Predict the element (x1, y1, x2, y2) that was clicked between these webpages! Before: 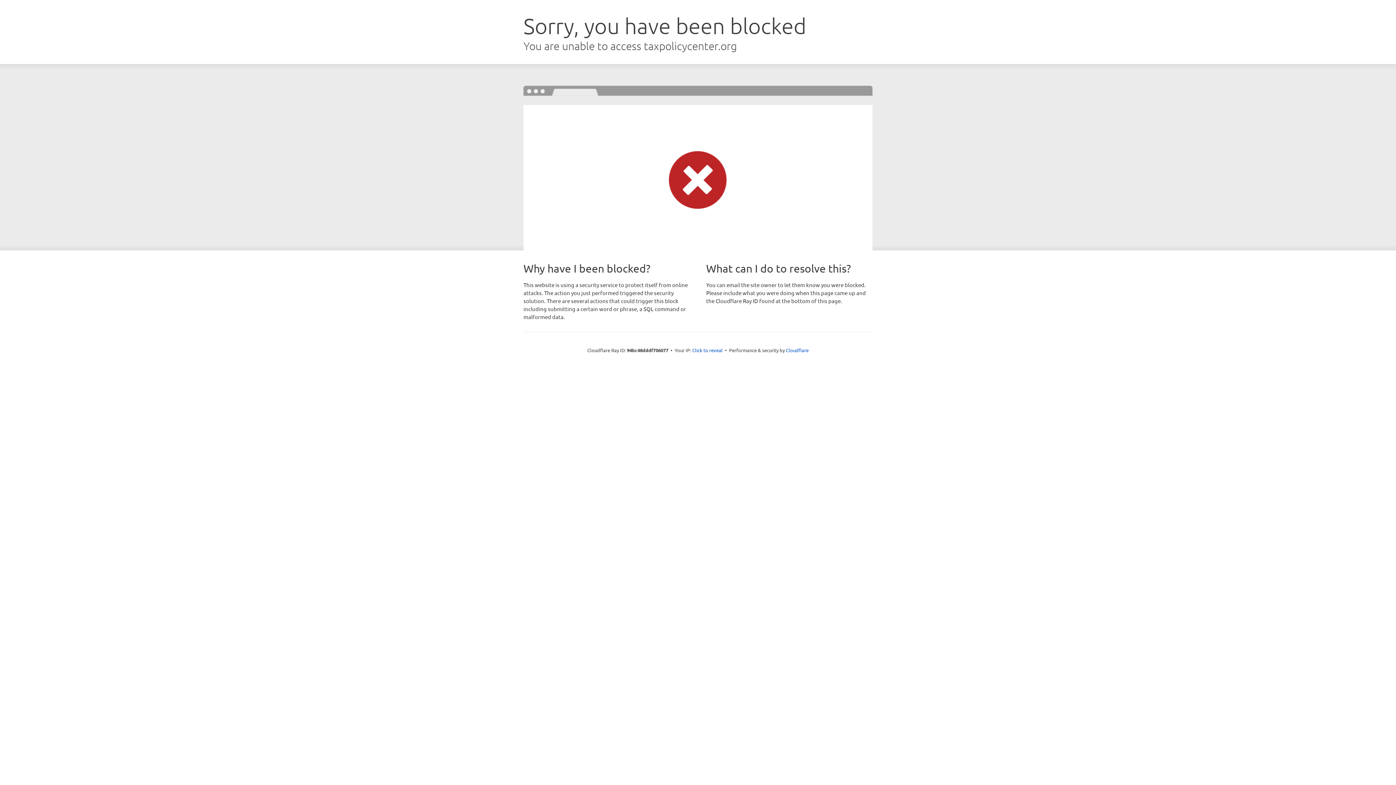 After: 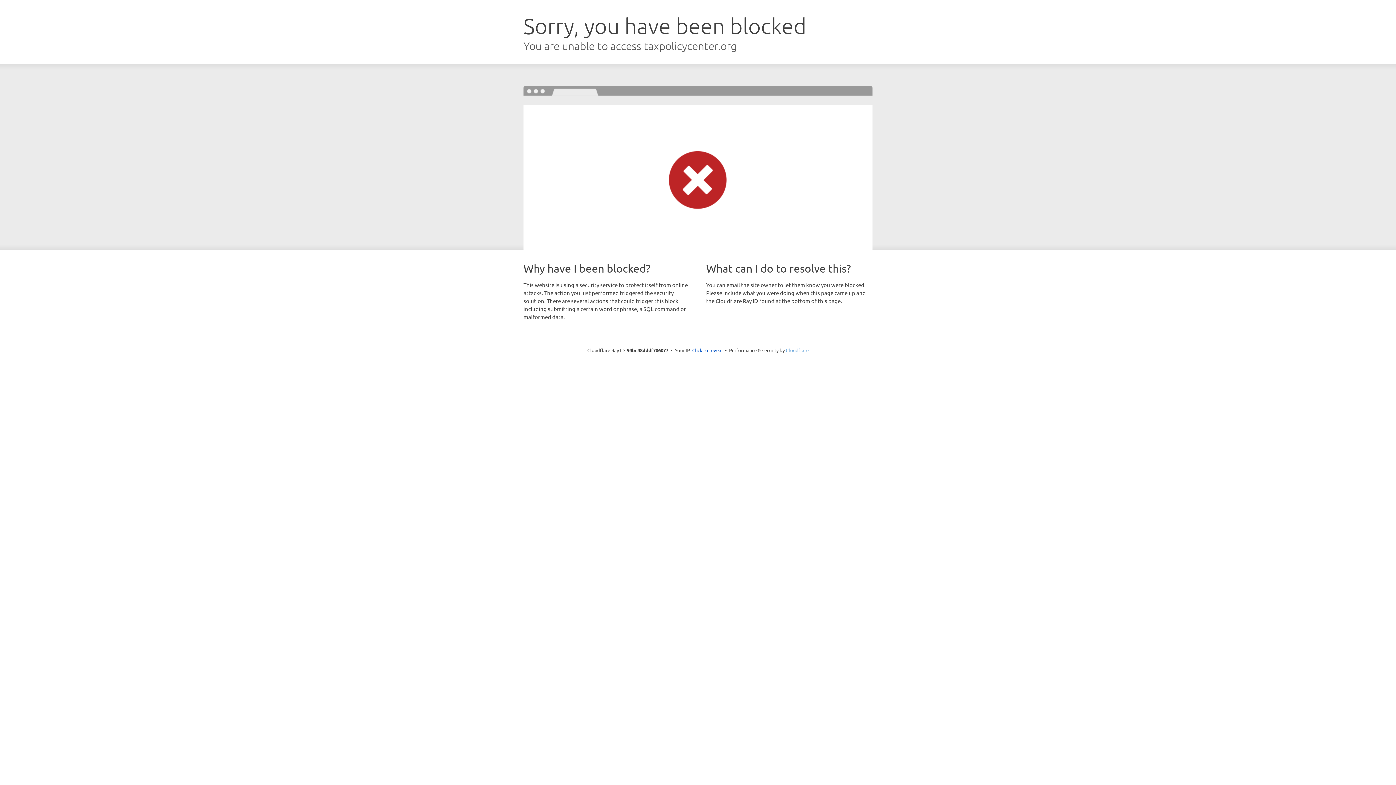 Action: bbox: (786, 347, 808, 353) label: Cloudflare